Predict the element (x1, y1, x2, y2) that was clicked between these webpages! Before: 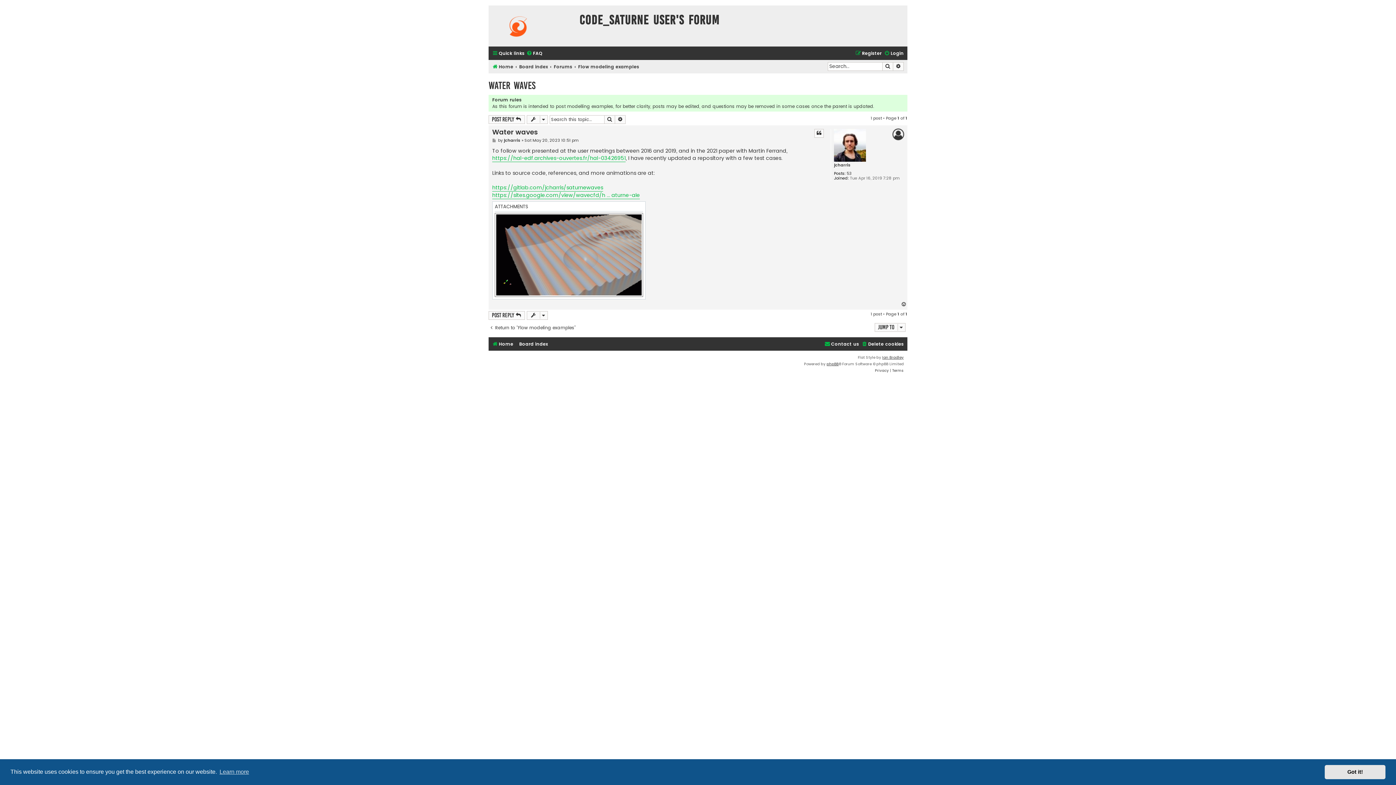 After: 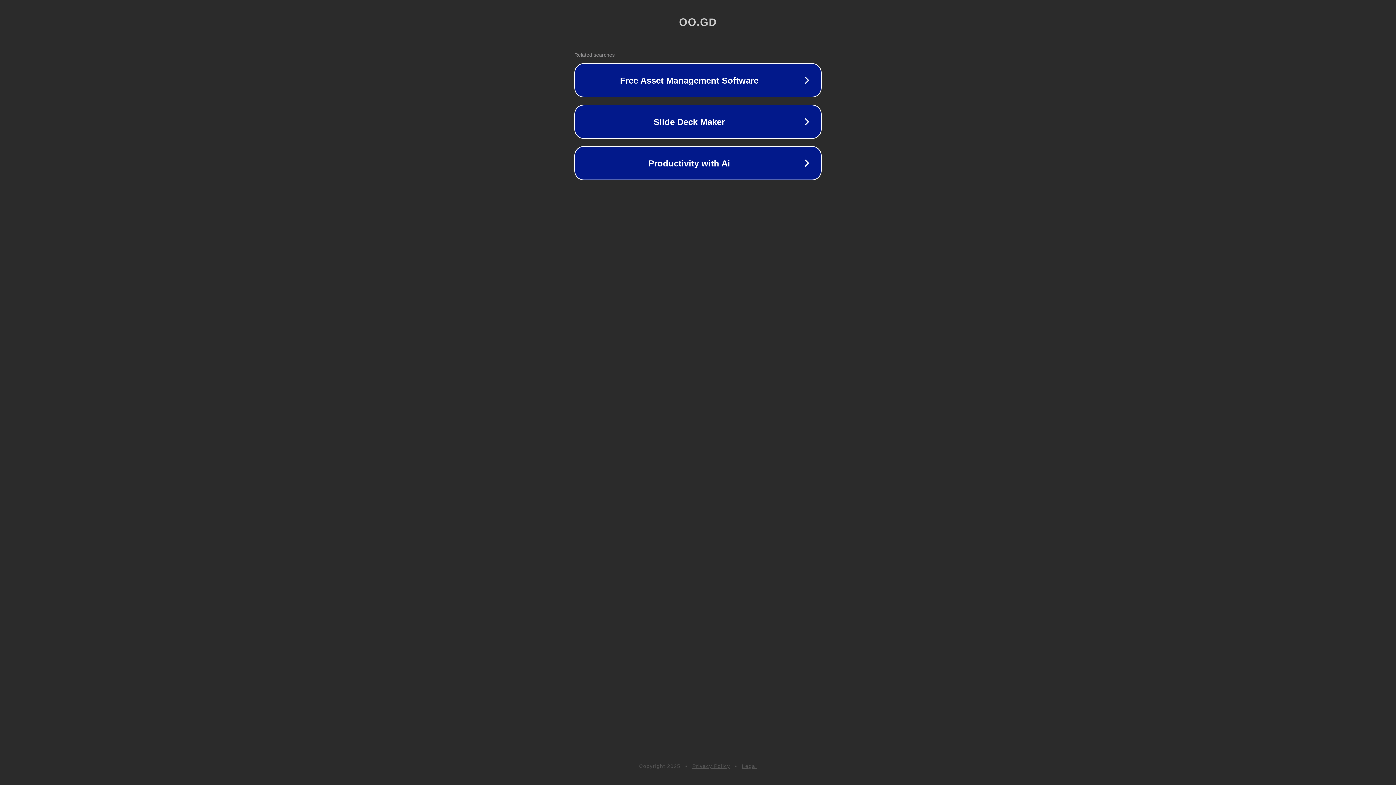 Action: label: Ian Bradley bbox: (882, 354, 904, 361)